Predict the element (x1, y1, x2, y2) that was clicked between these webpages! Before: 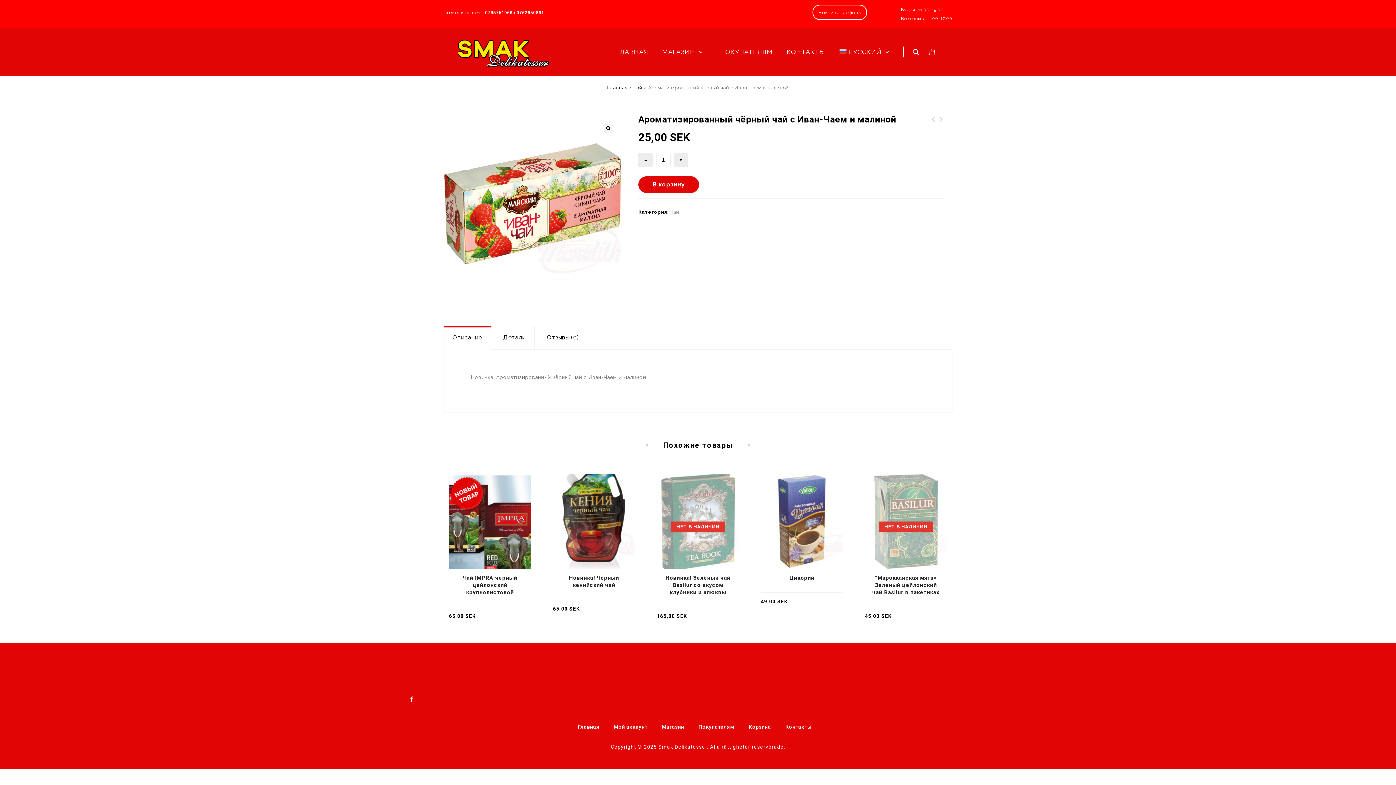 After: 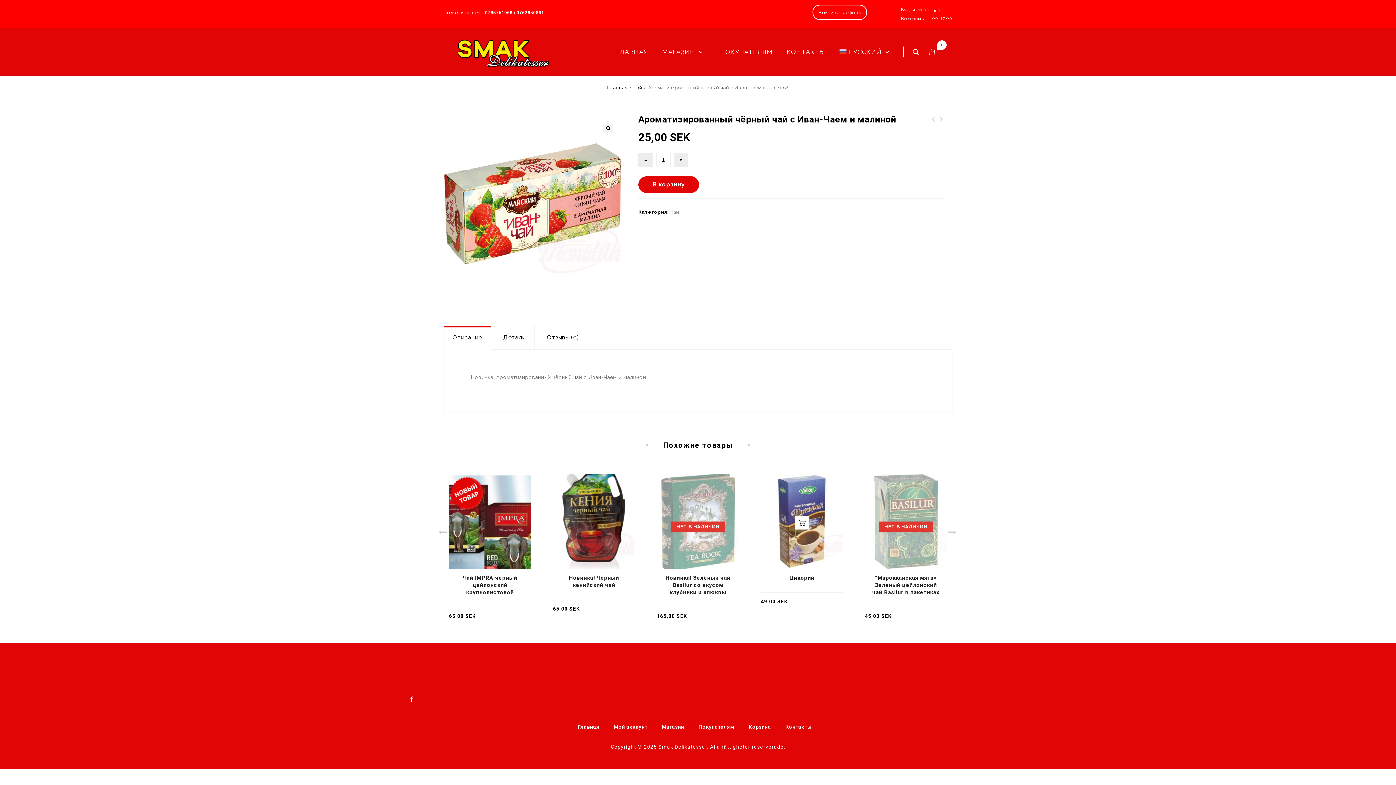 Action: label: Добавить «Цикорий» в корзину bbox: (795, 497, 809, 511)